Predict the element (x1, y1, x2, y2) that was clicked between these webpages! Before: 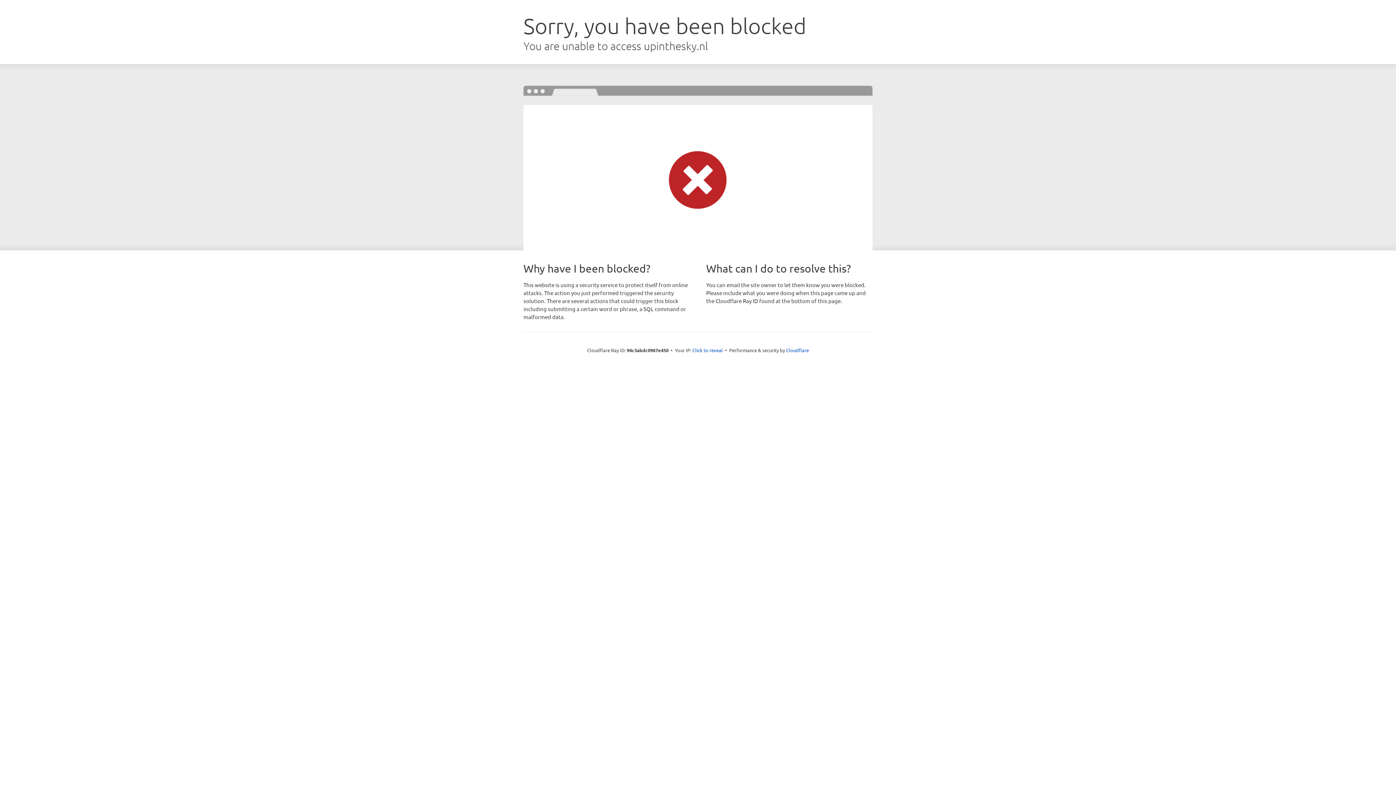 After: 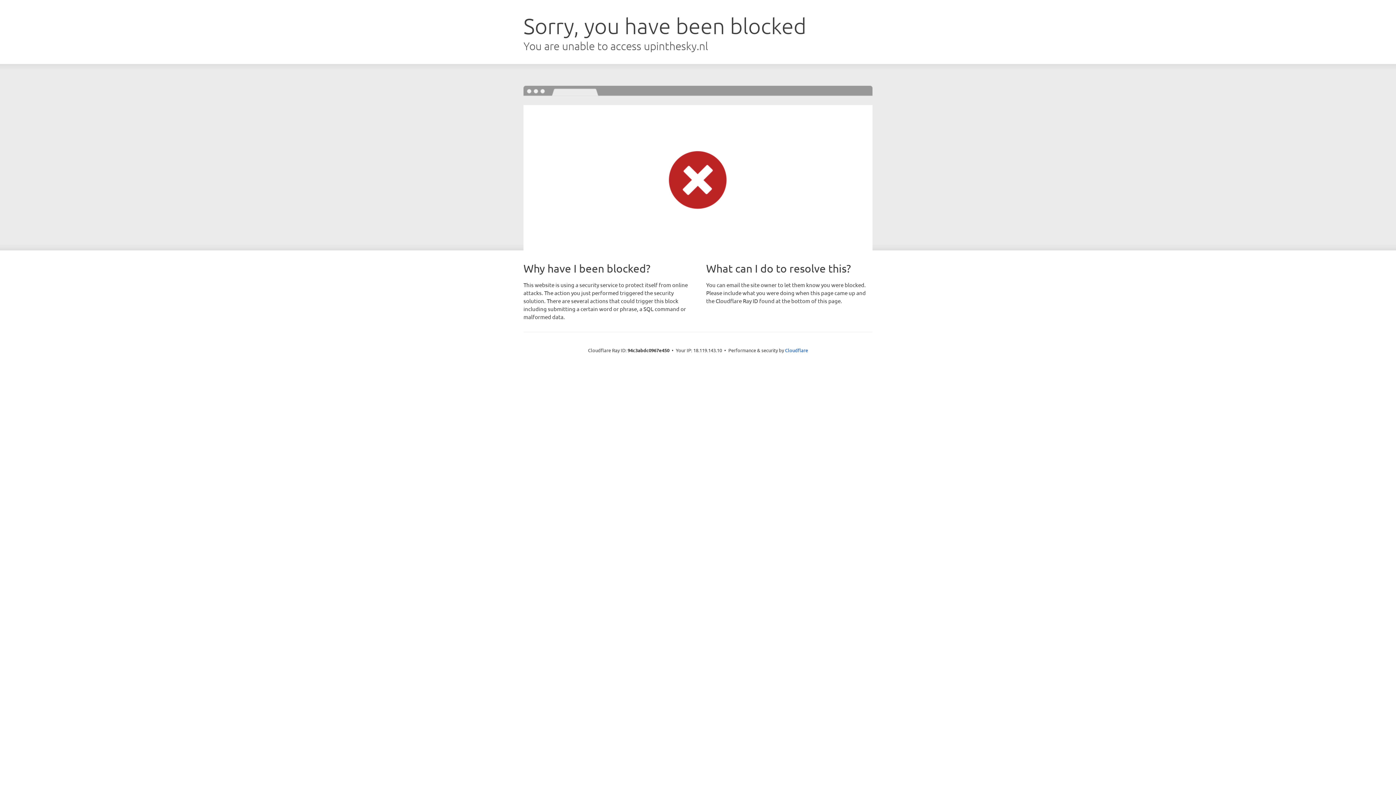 Action: label: Click to reveal bbox: (692, 346, 723, 353)